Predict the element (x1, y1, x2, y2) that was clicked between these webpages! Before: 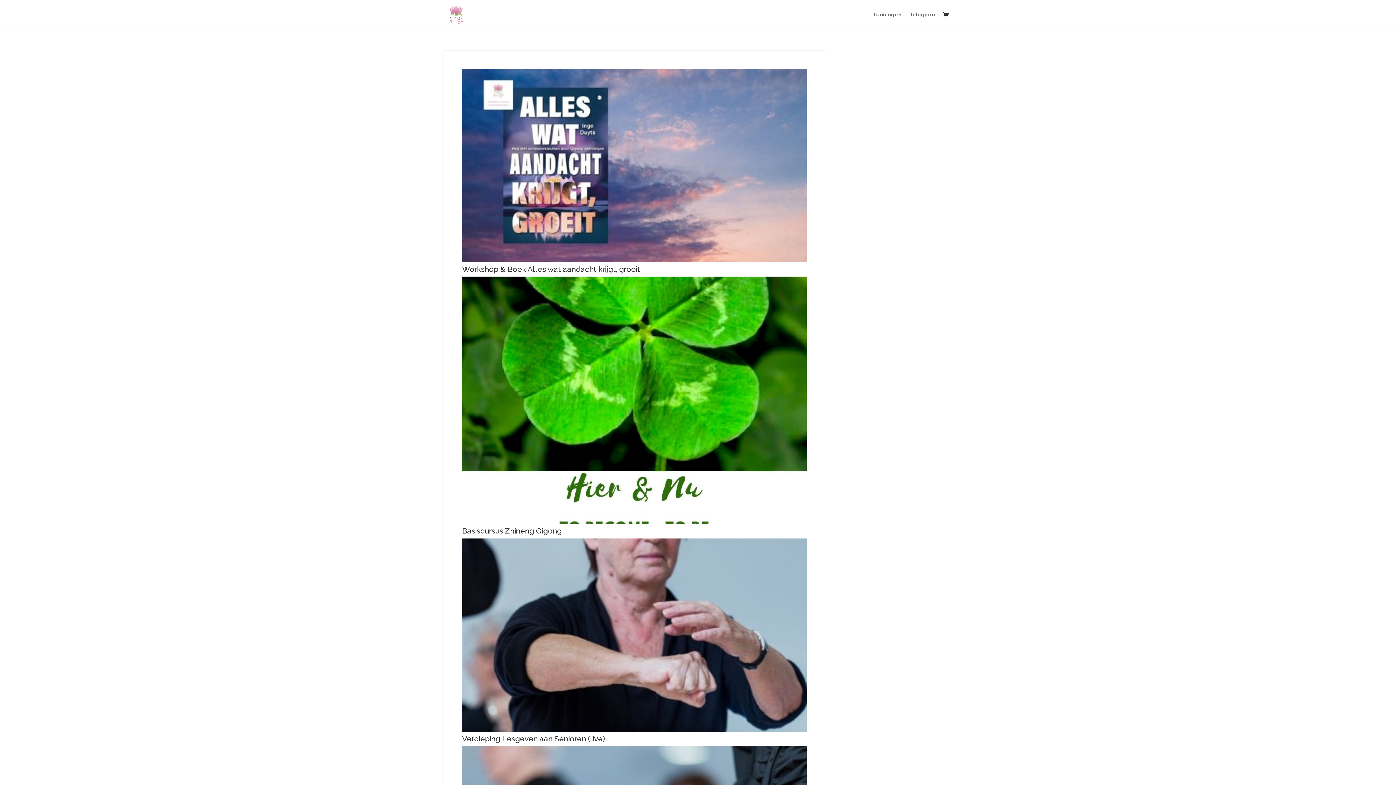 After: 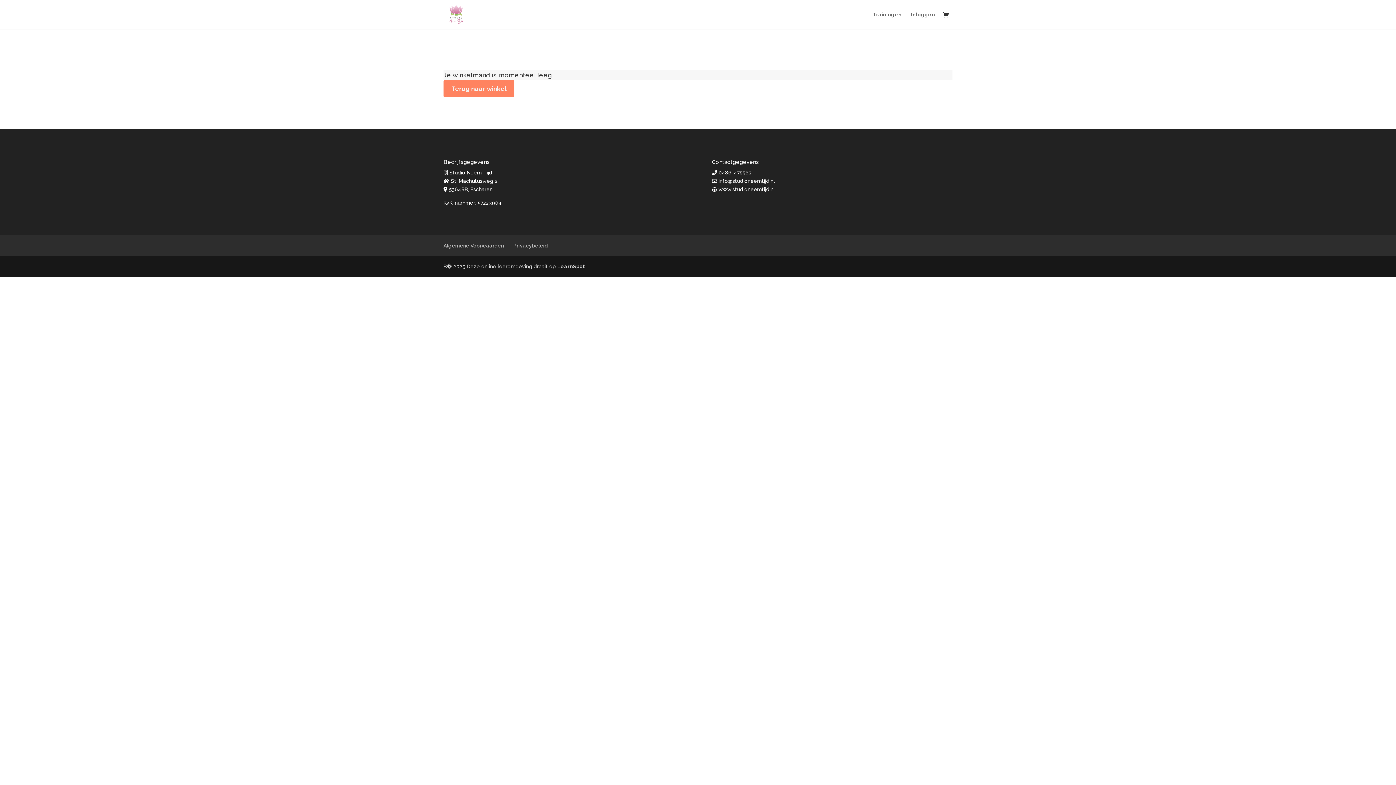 Action: bbox: (943, 11, 952, 19)